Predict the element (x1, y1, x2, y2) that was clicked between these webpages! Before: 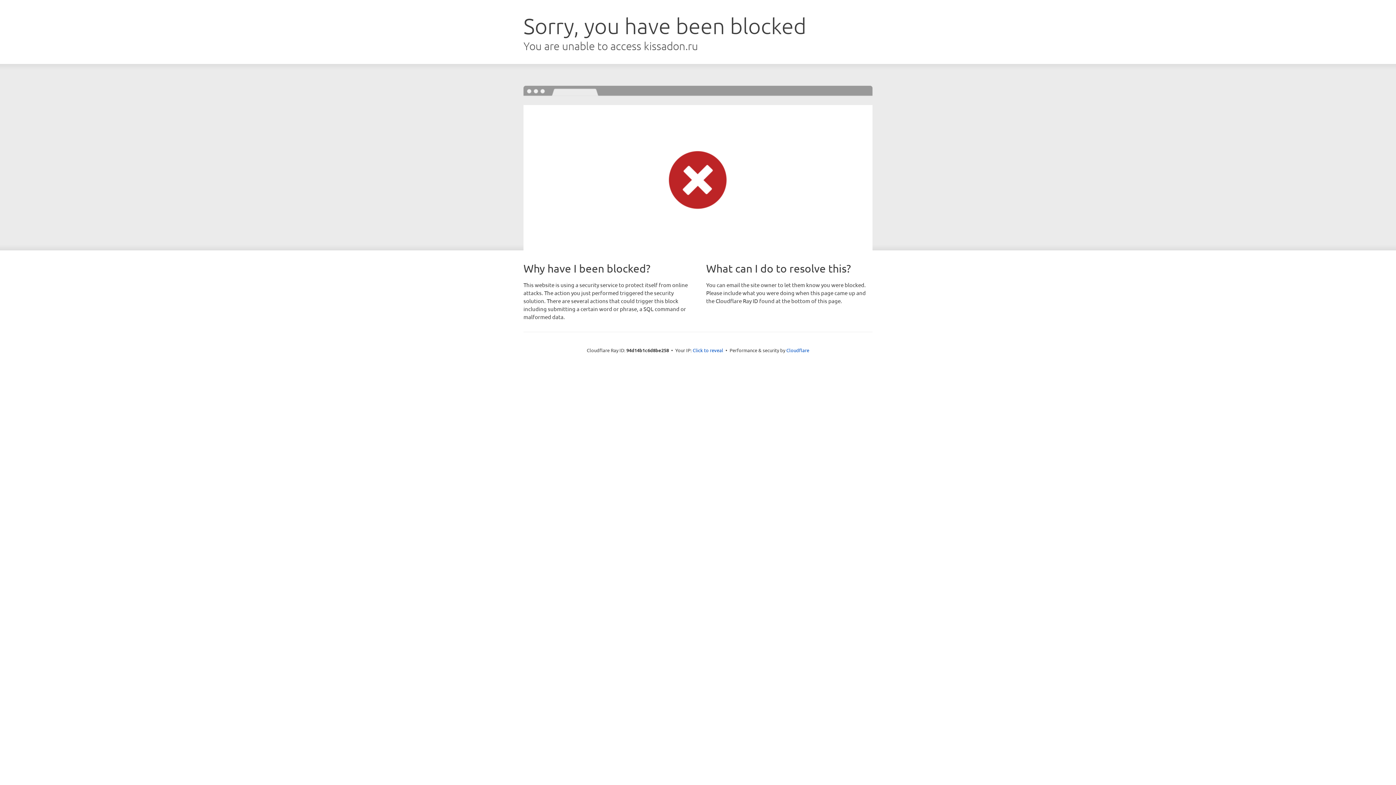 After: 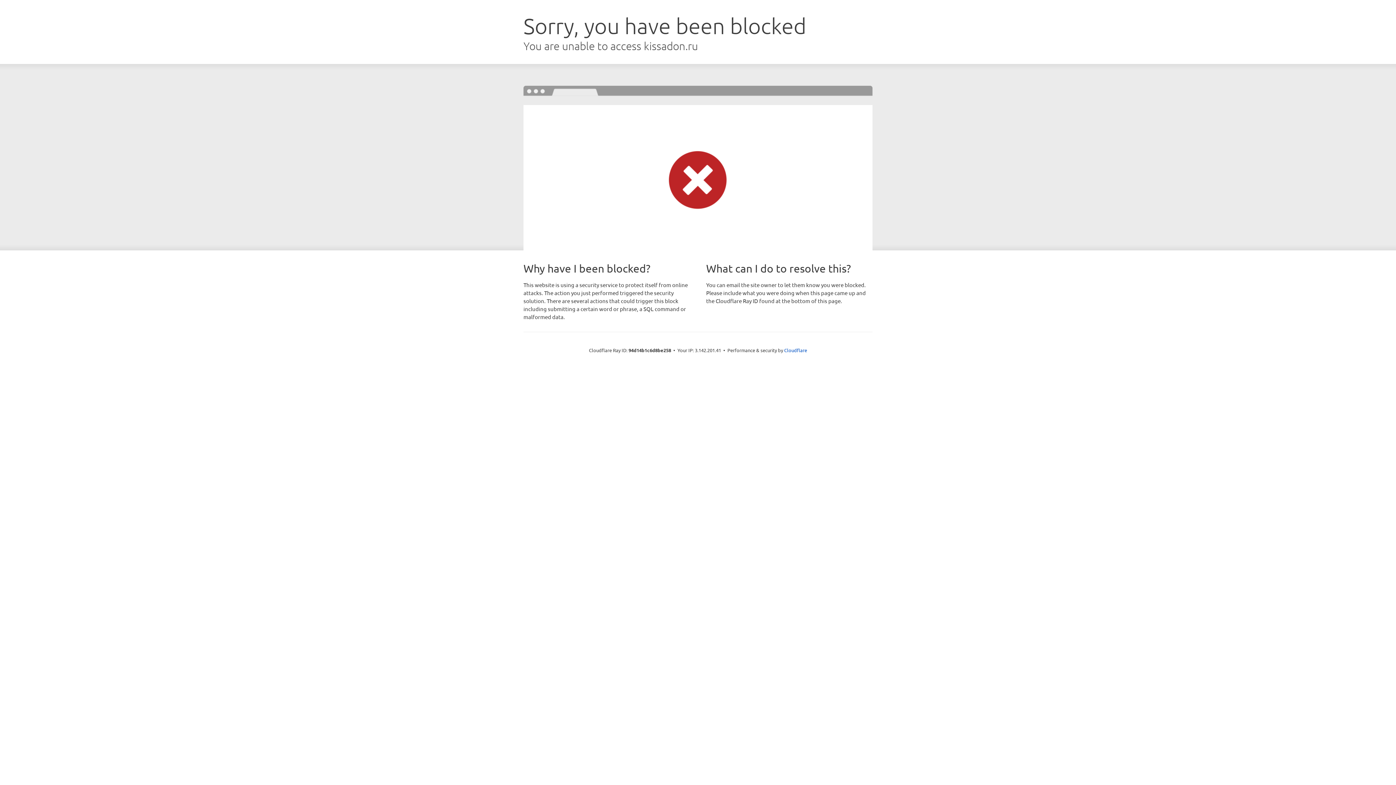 Action: label: Click to reveal bbox: (692, 346, 723, 353)